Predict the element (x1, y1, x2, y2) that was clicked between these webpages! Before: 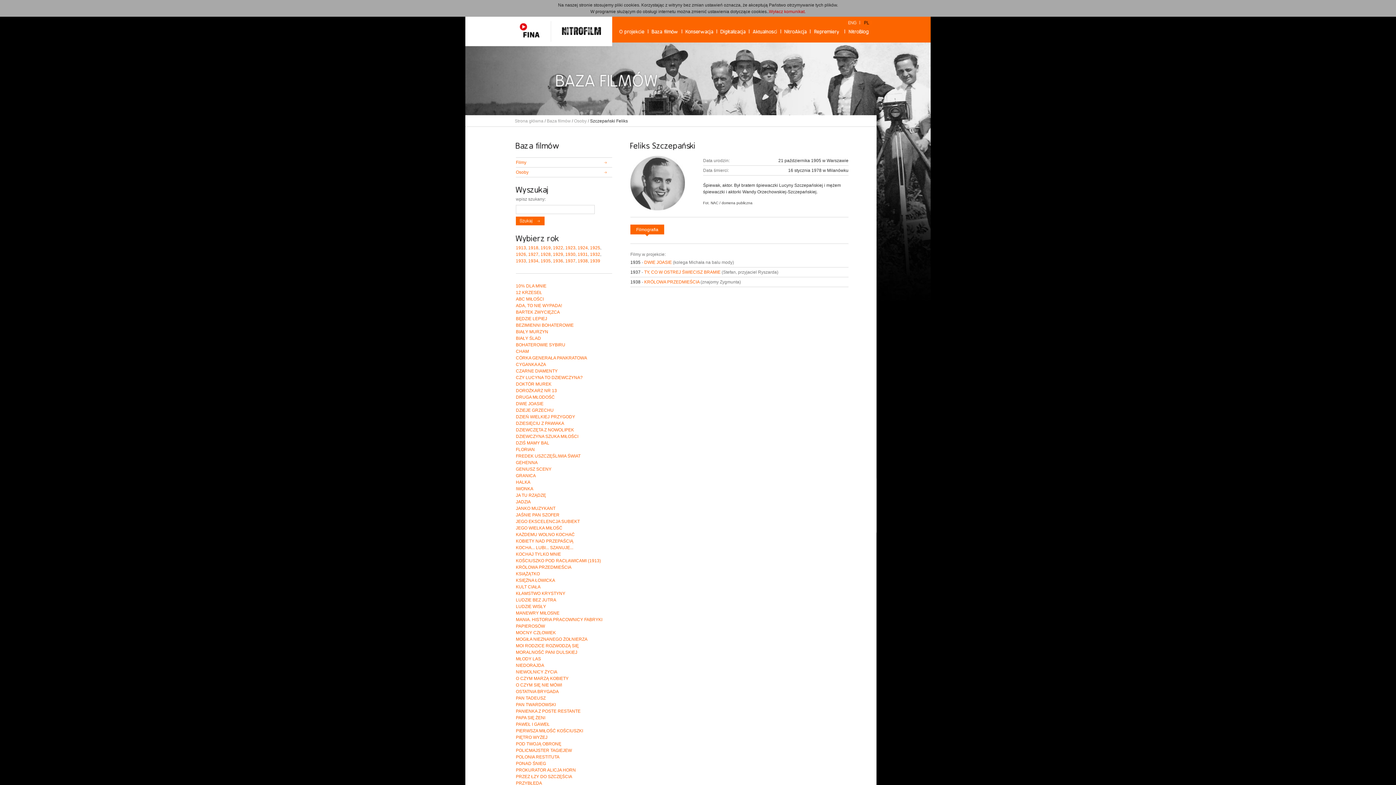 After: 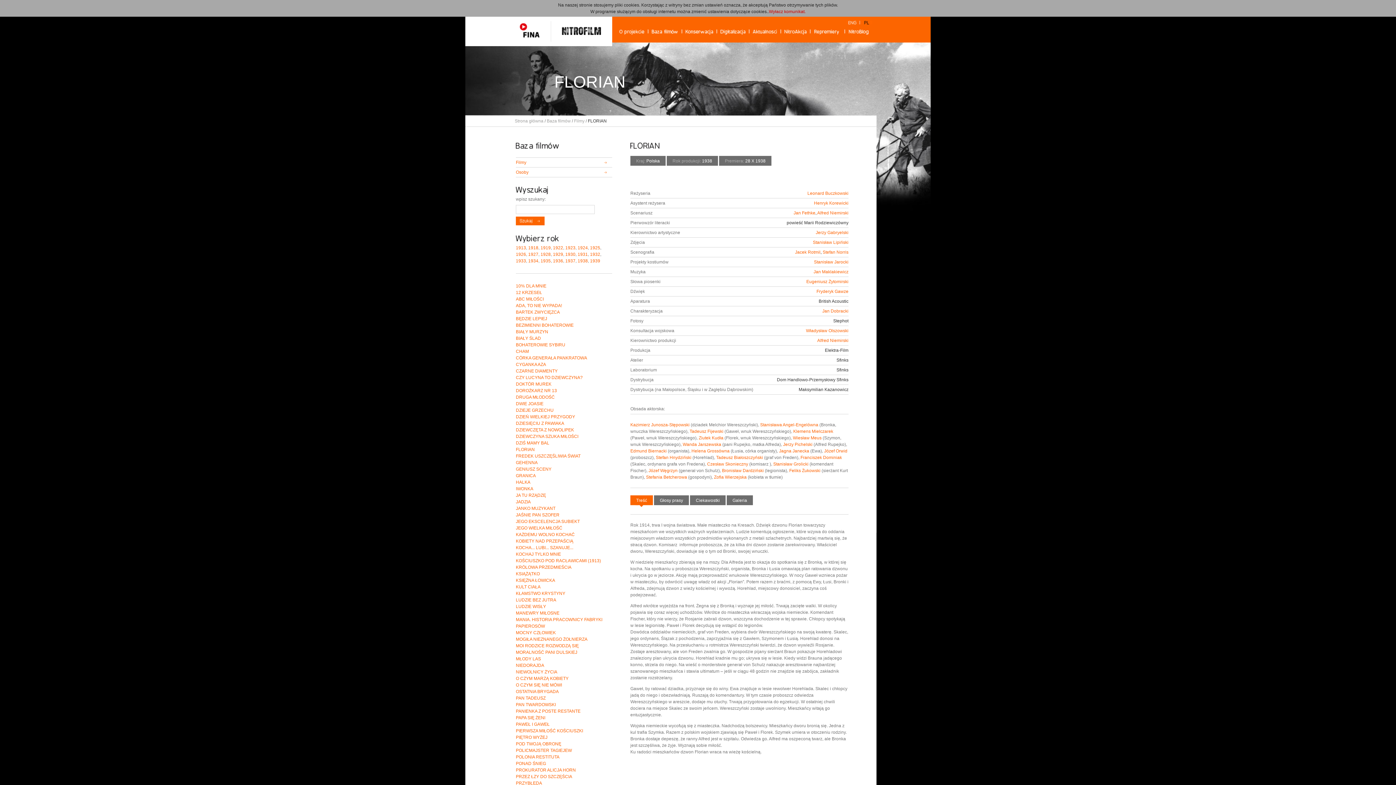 Action: label: FLORIAN bbox: (516, 447, 534, 452)